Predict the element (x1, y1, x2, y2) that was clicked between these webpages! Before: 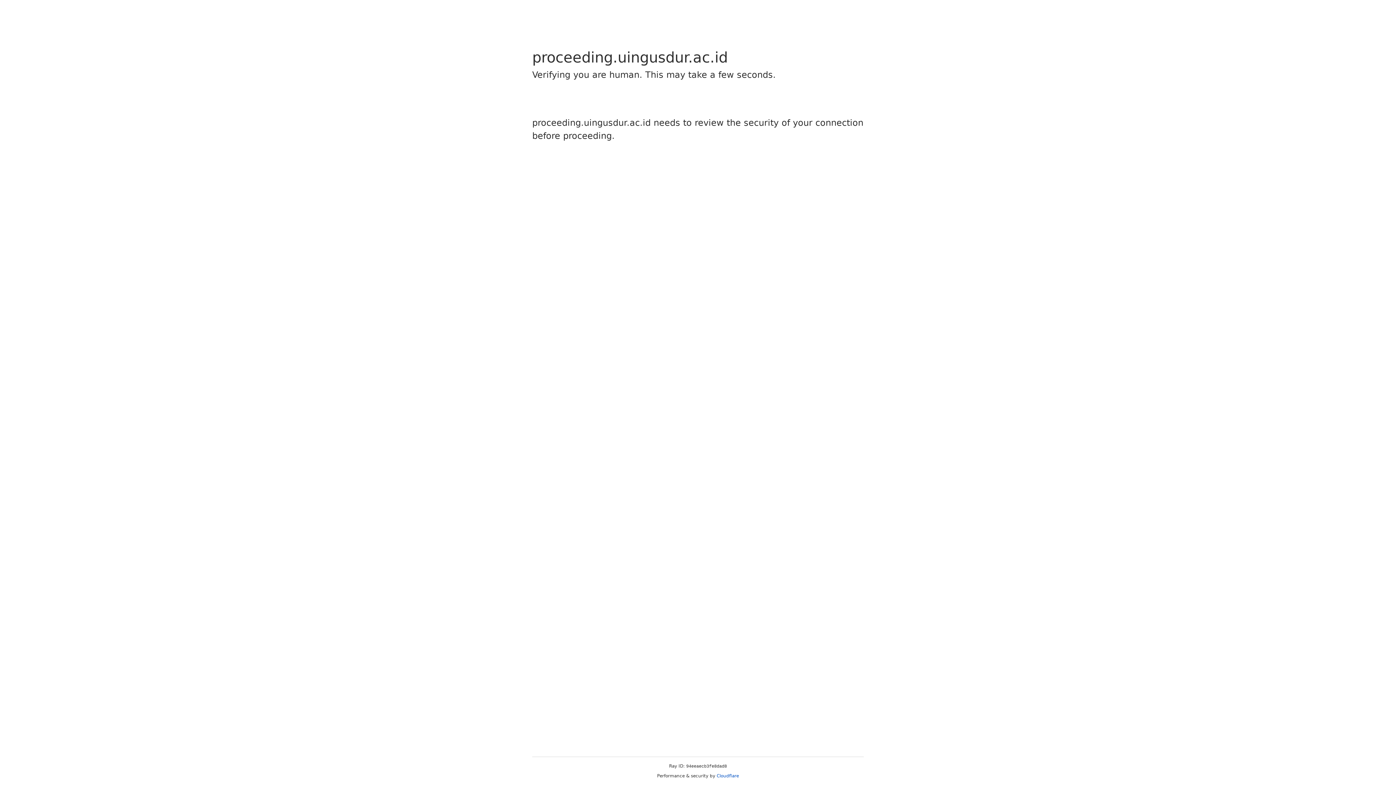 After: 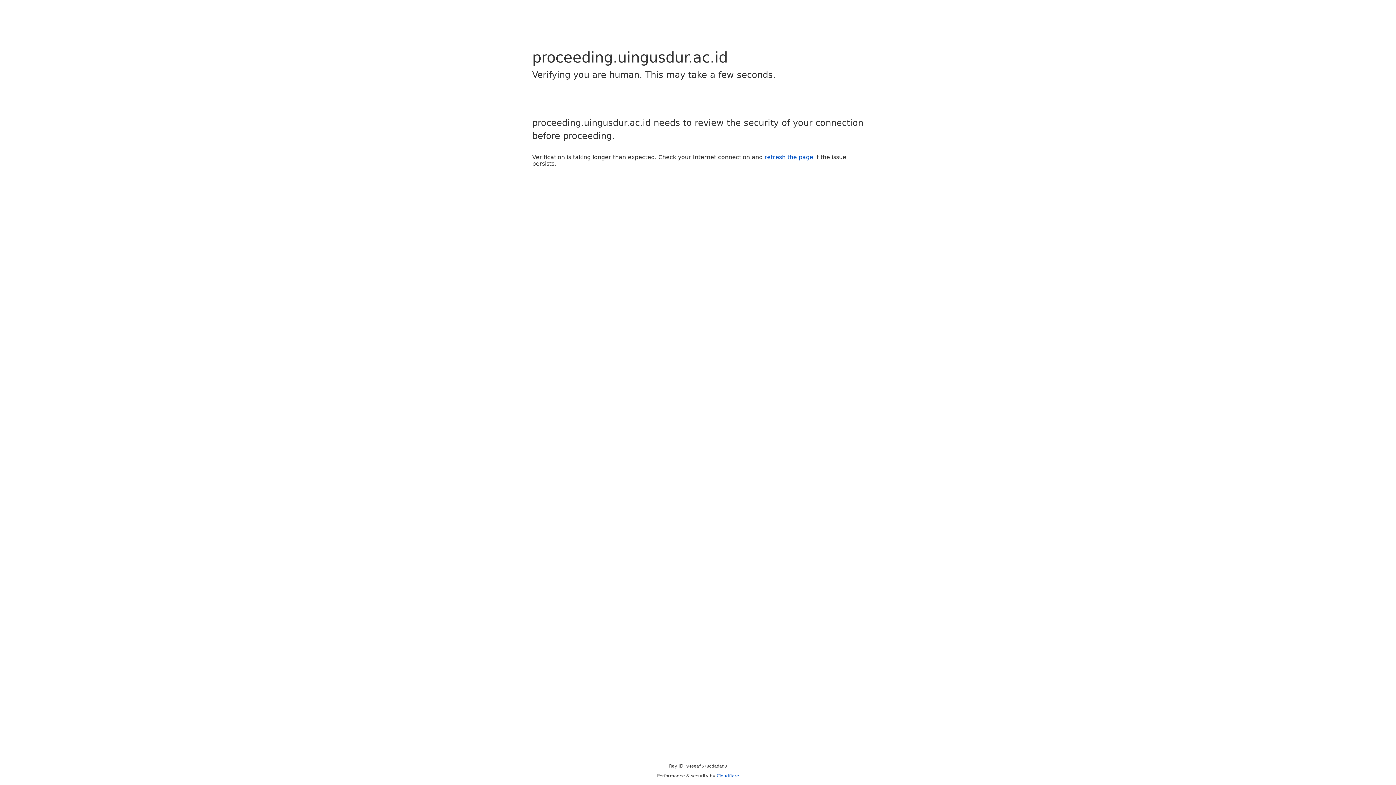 Action: label: Cloudflare bbox: (716, 773, 739, 778)